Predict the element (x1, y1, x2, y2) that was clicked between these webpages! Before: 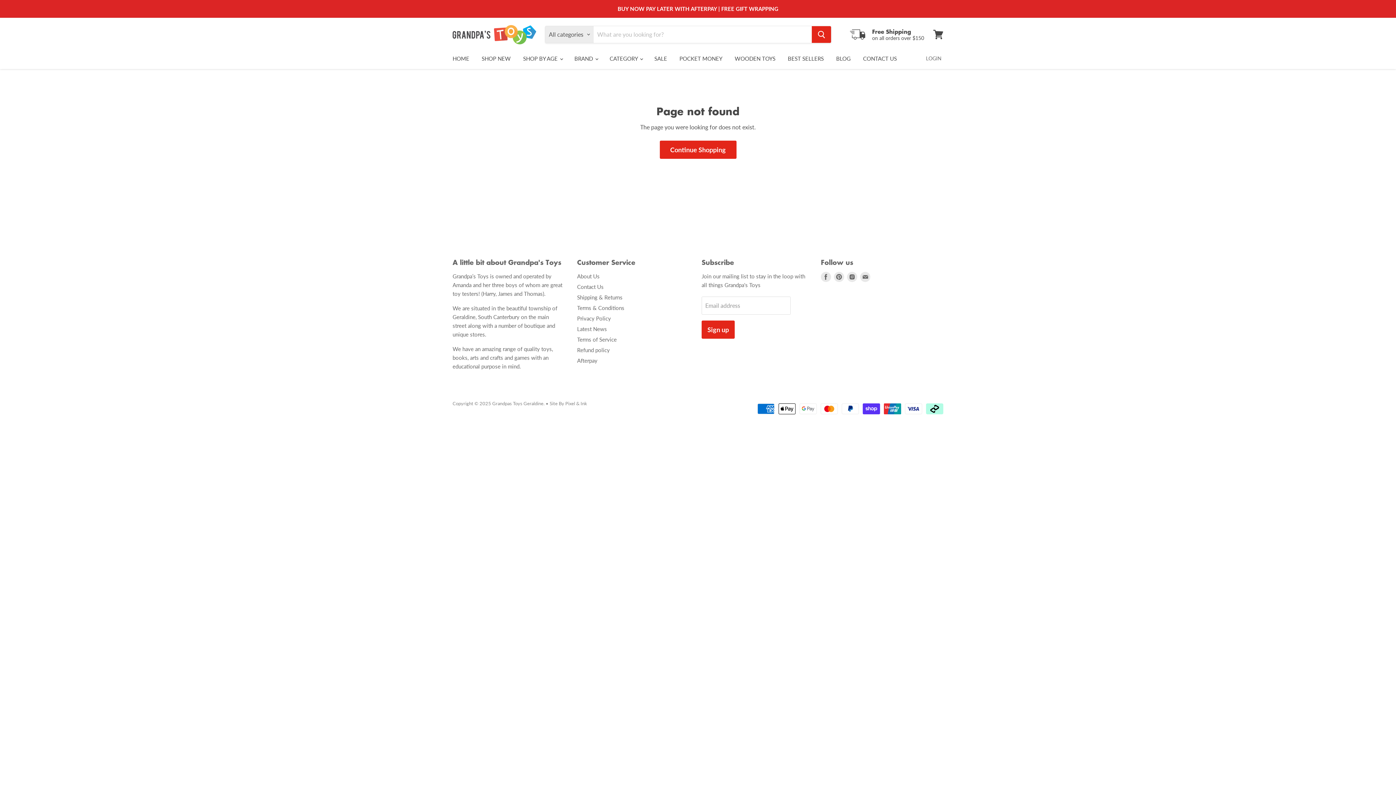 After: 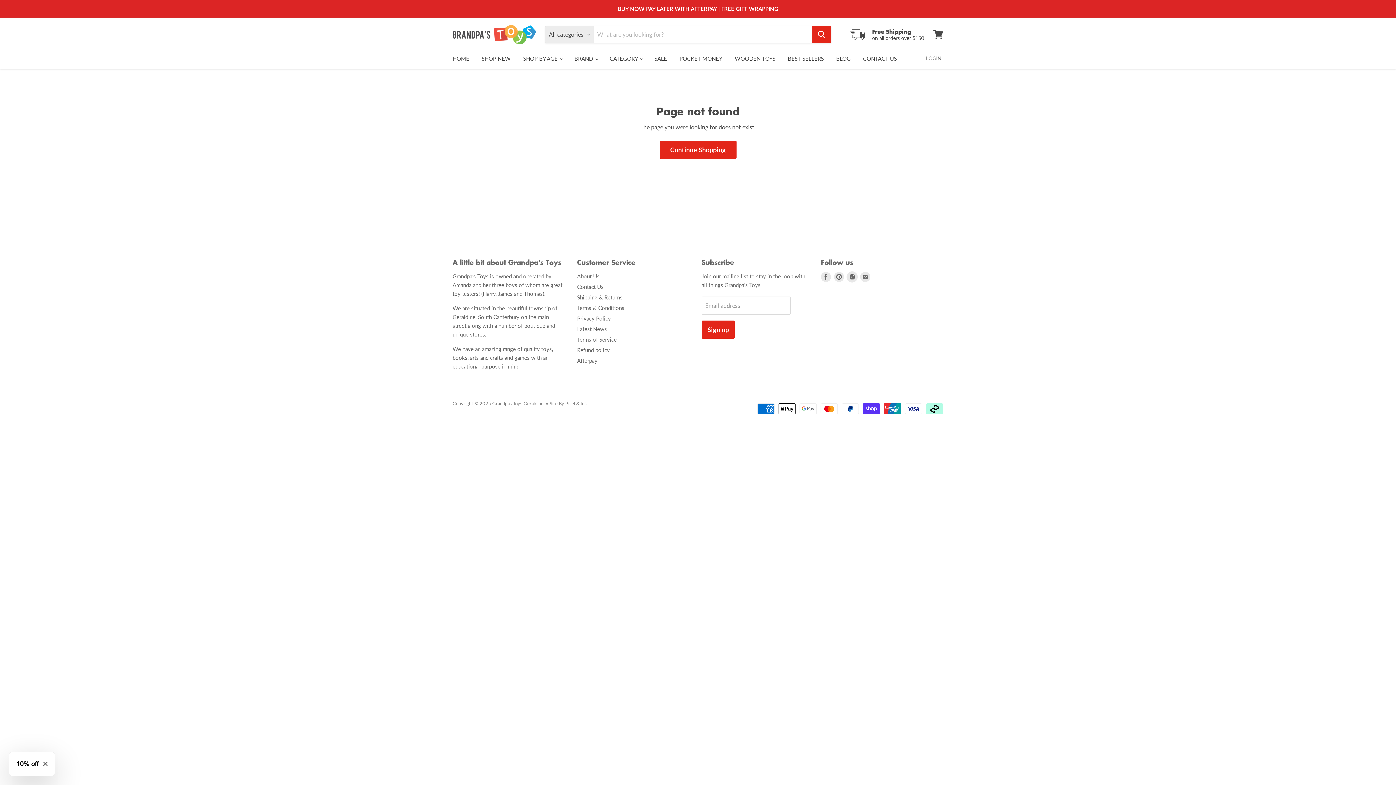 Action: label: Find us on Instagram bbox: (847, 271, 857, 282)